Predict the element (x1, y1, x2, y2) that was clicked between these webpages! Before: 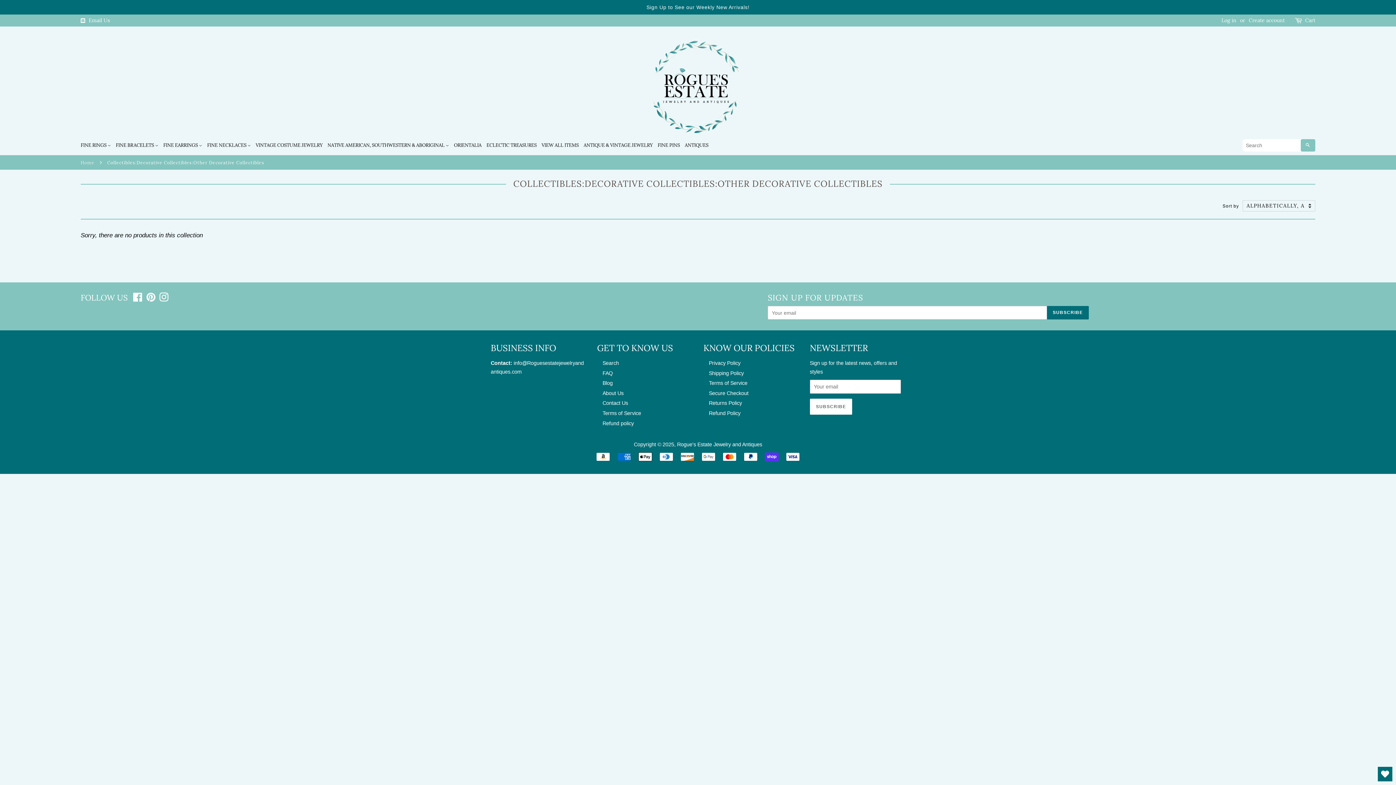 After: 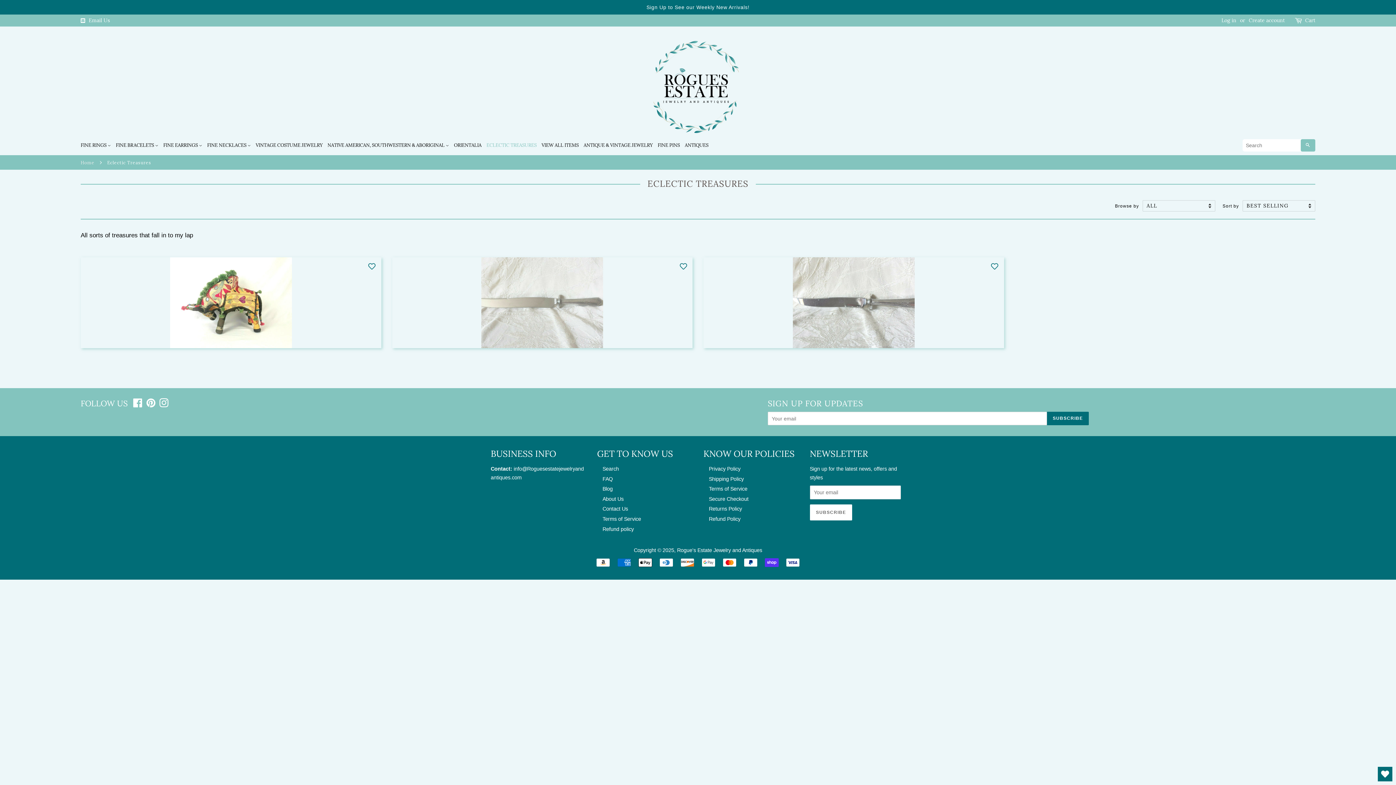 Action: bbox: (485, 140, 538, 150) label: ECLECTIC TREASURES